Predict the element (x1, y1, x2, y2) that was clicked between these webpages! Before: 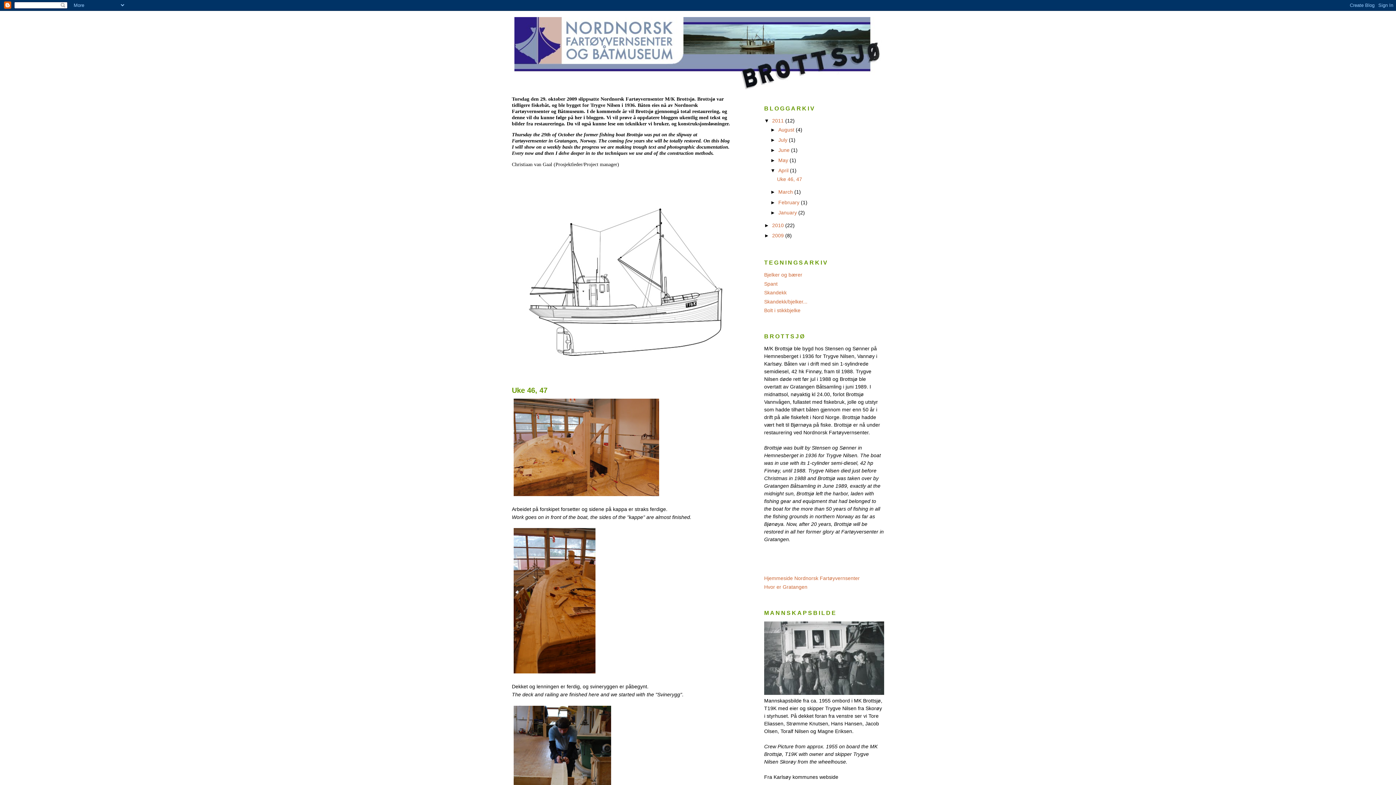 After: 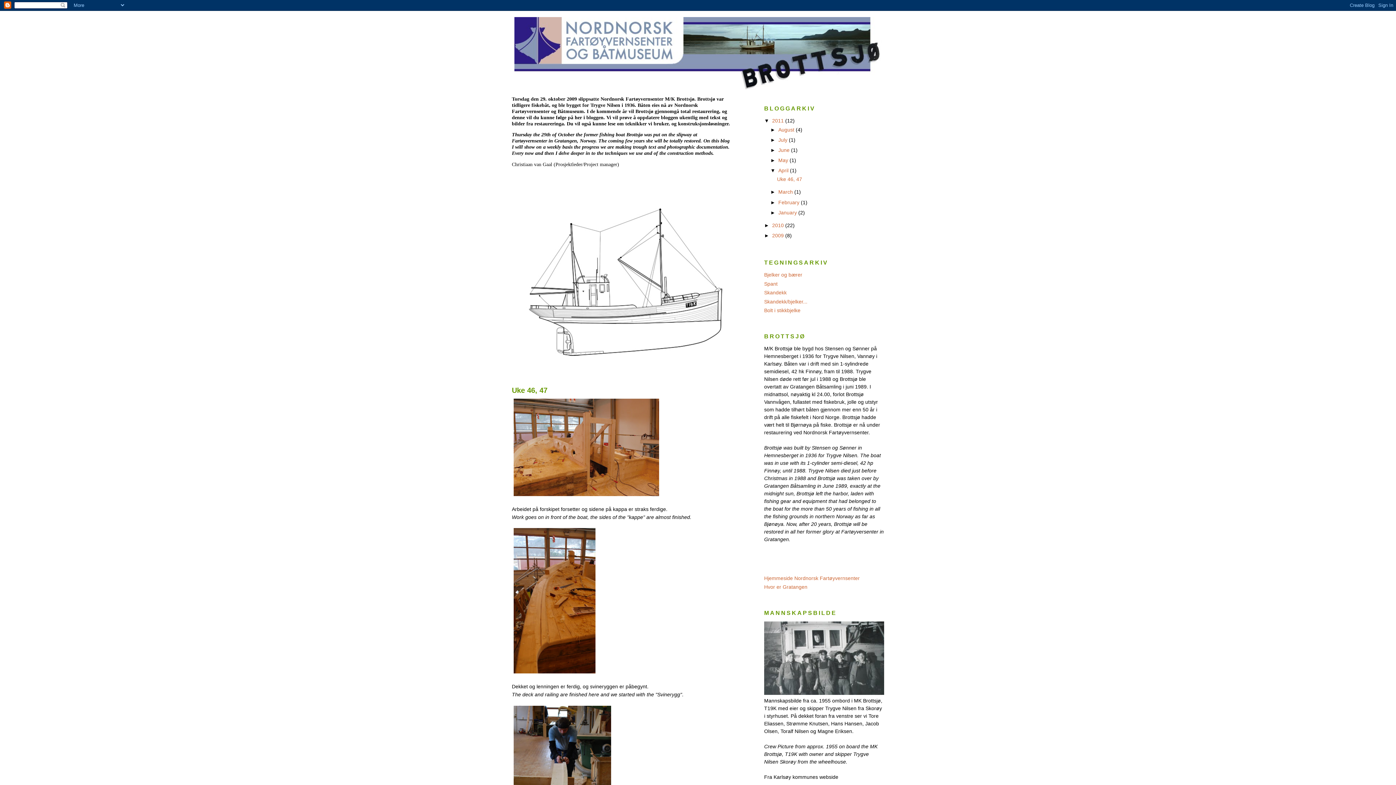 Action: bbox: (512, 385, 730, 395) label: Uke 46, 47